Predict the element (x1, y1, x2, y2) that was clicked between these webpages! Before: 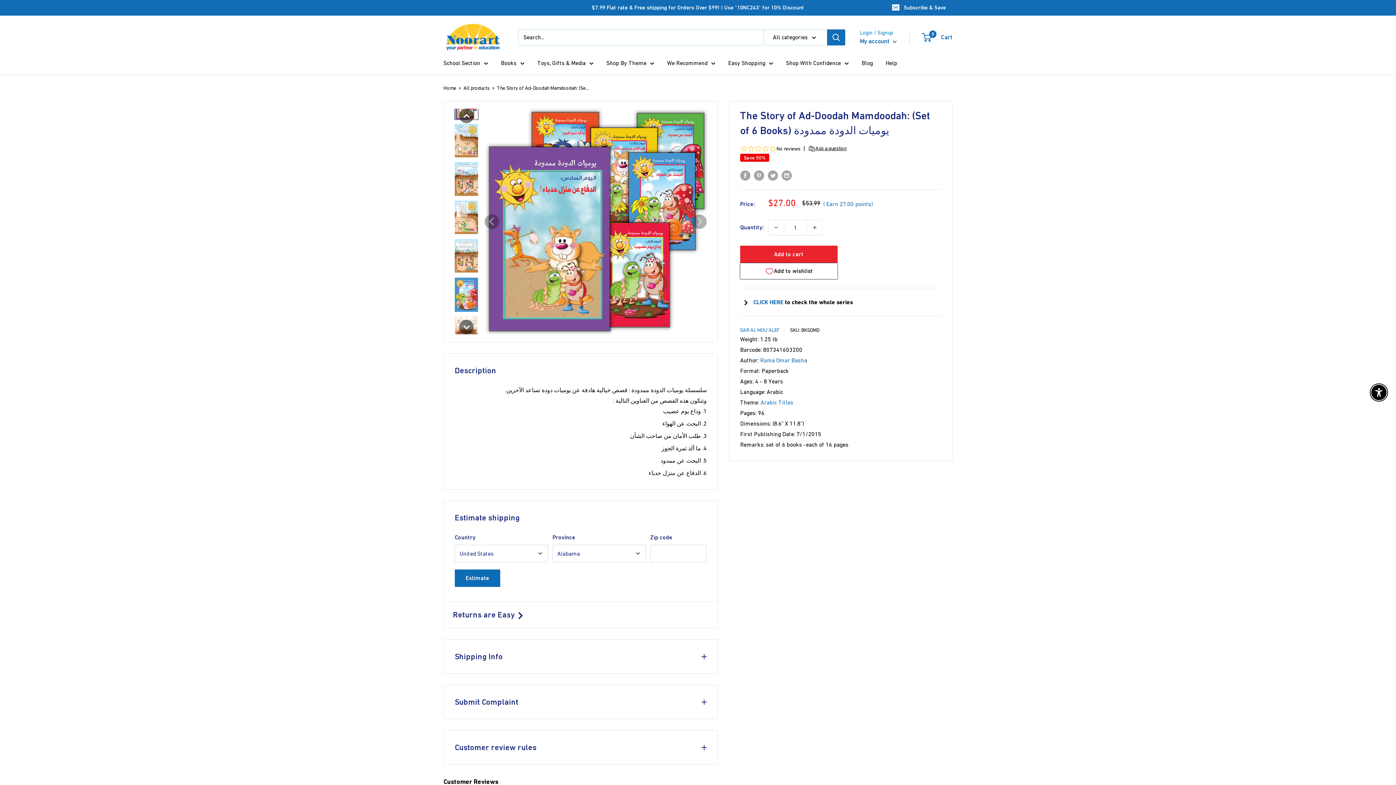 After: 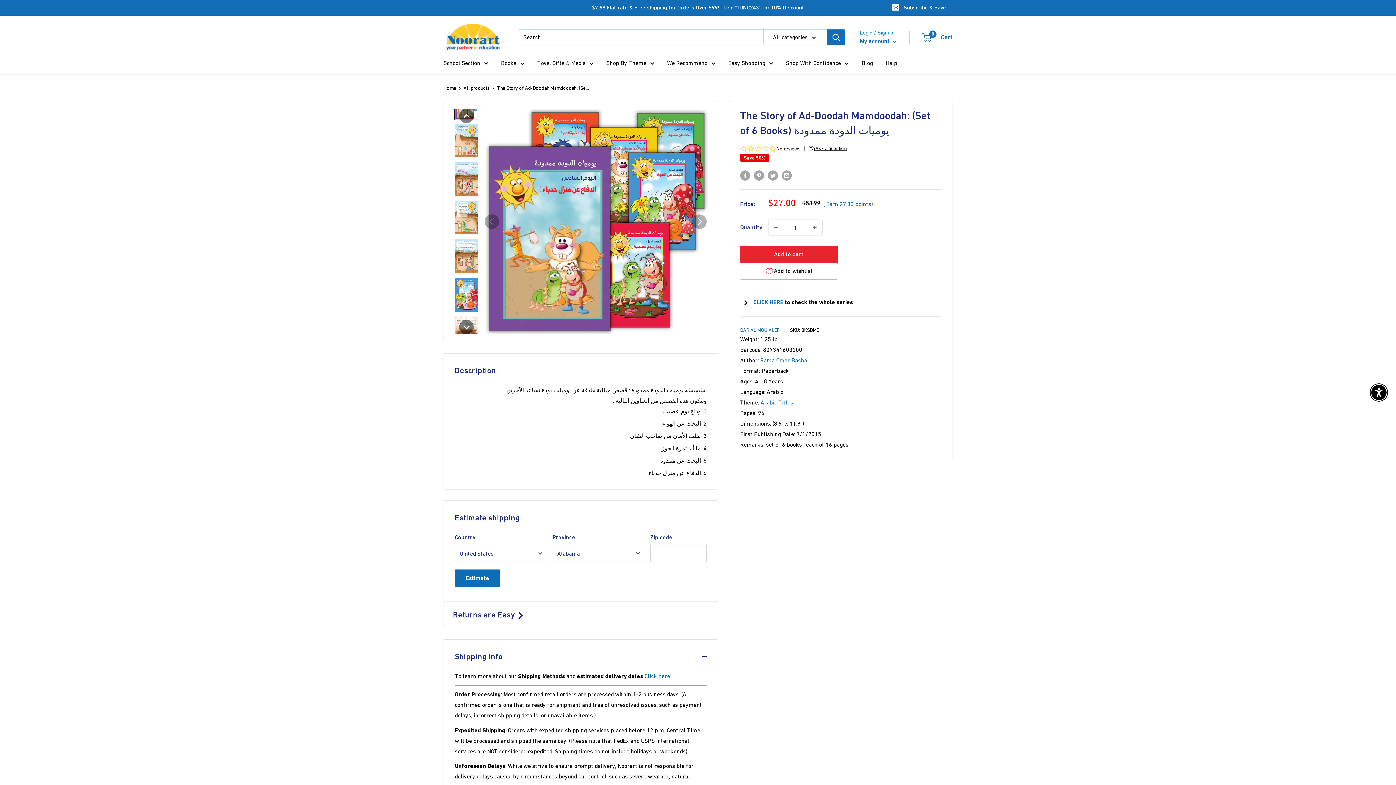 Action: label: Shipping Info bbox: (444, 640, 717, 673)